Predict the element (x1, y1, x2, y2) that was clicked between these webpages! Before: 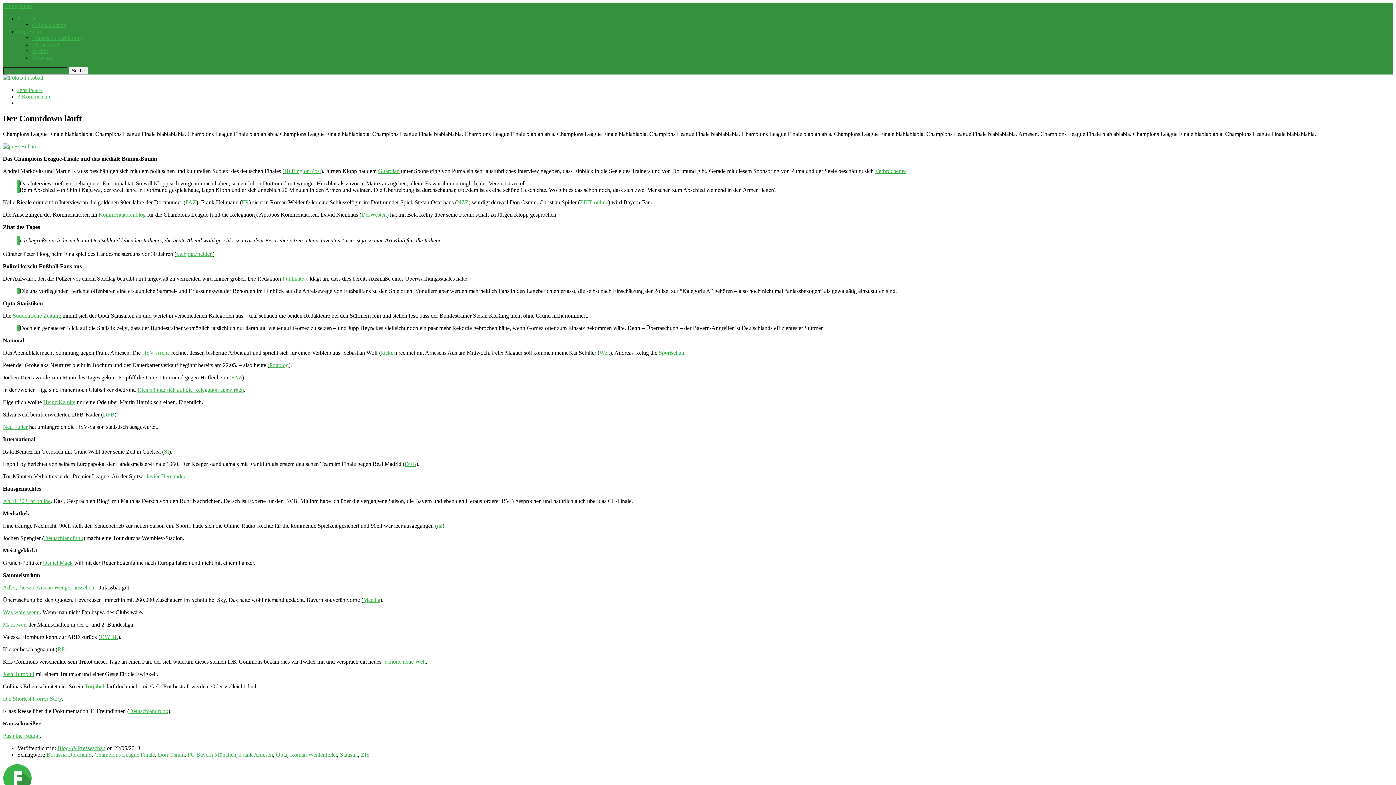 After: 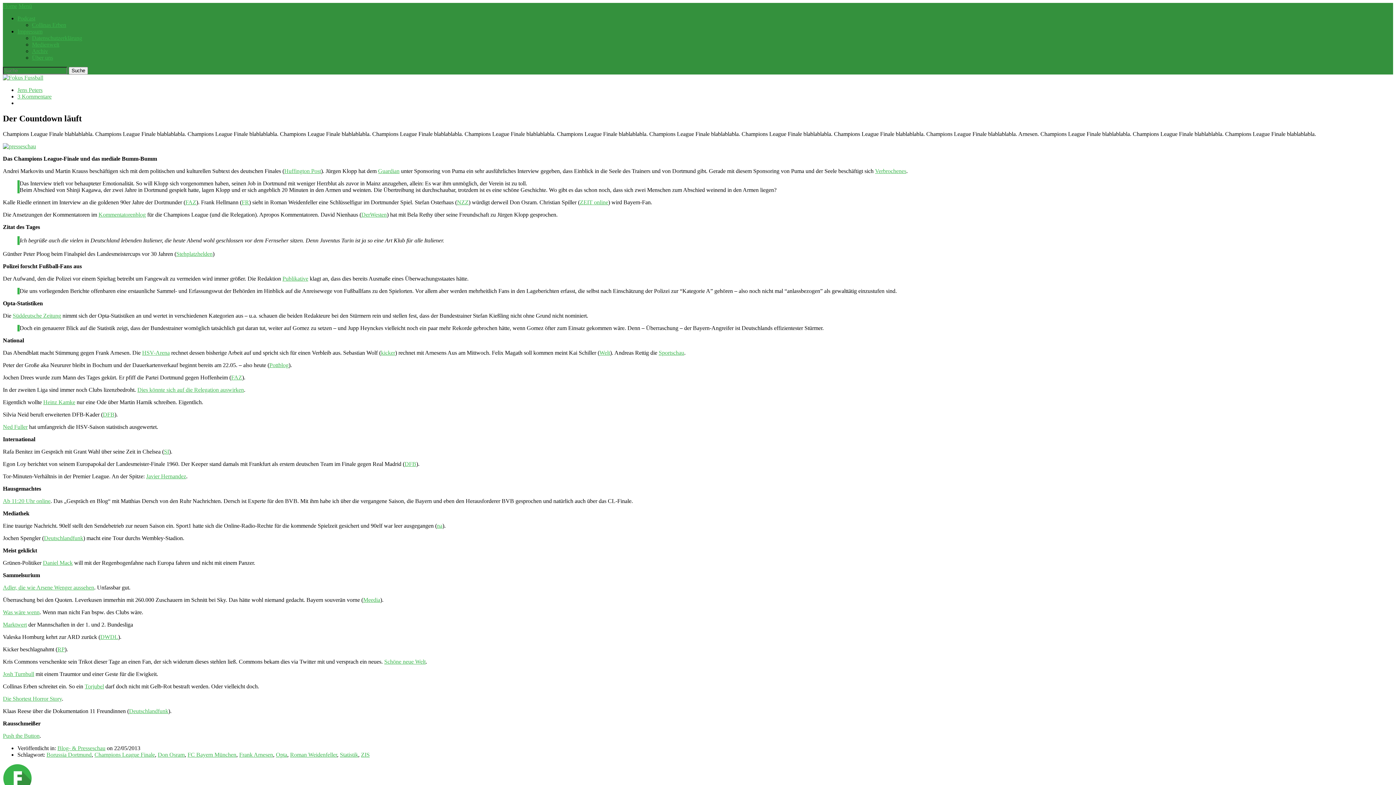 Action: bbox: (100, 634, 118, 640) label: DWDL